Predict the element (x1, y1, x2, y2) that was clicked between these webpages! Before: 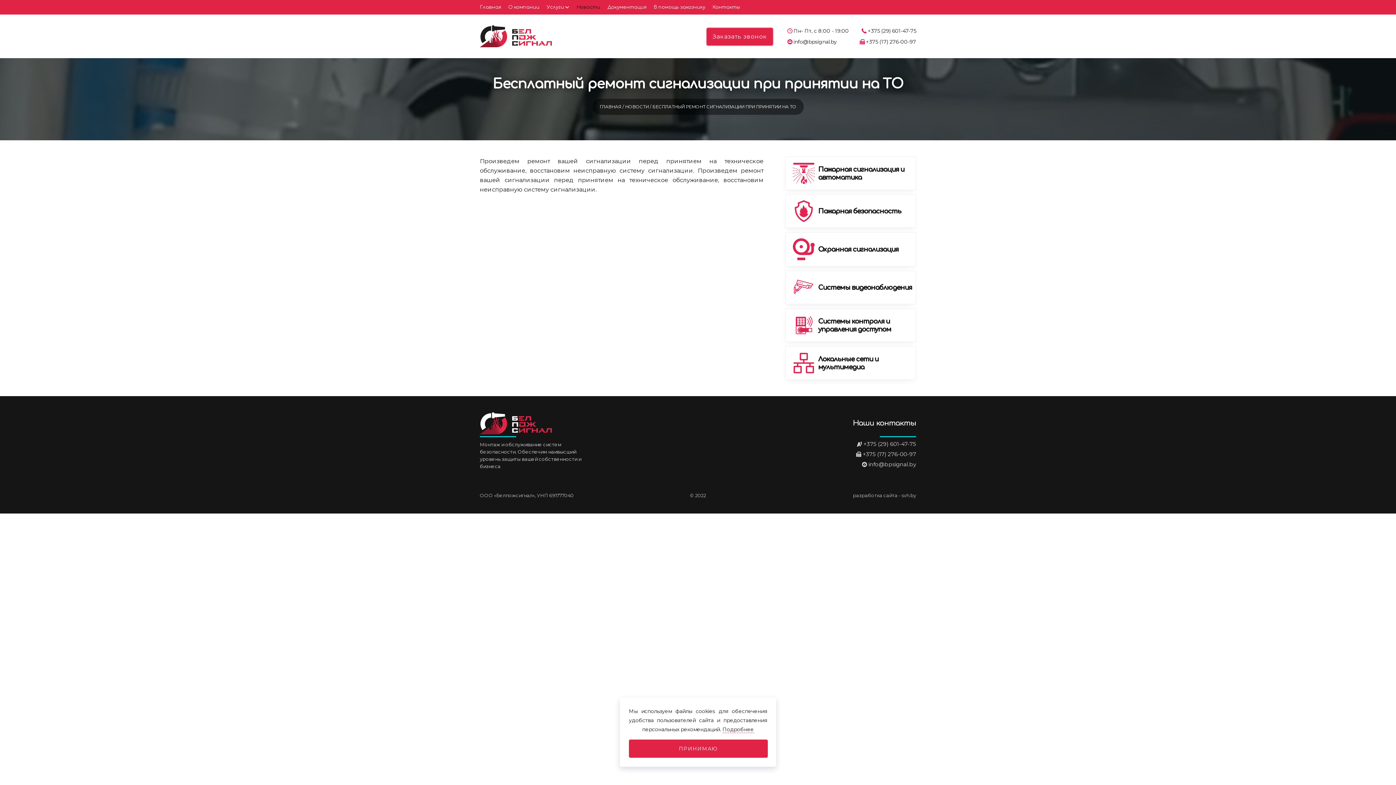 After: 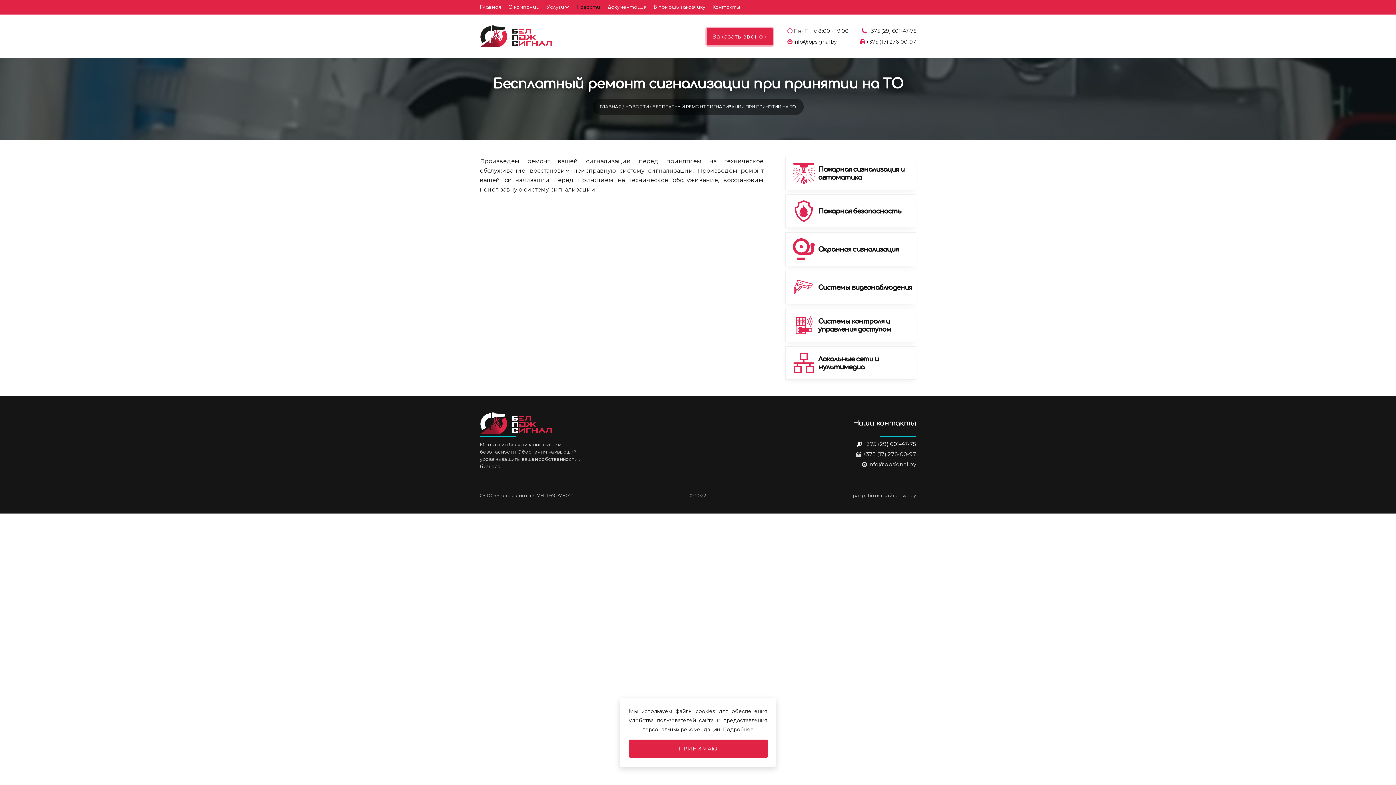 Action: label: +375 (29) 601-47-75 bbox: (857, 440, 916, 447)